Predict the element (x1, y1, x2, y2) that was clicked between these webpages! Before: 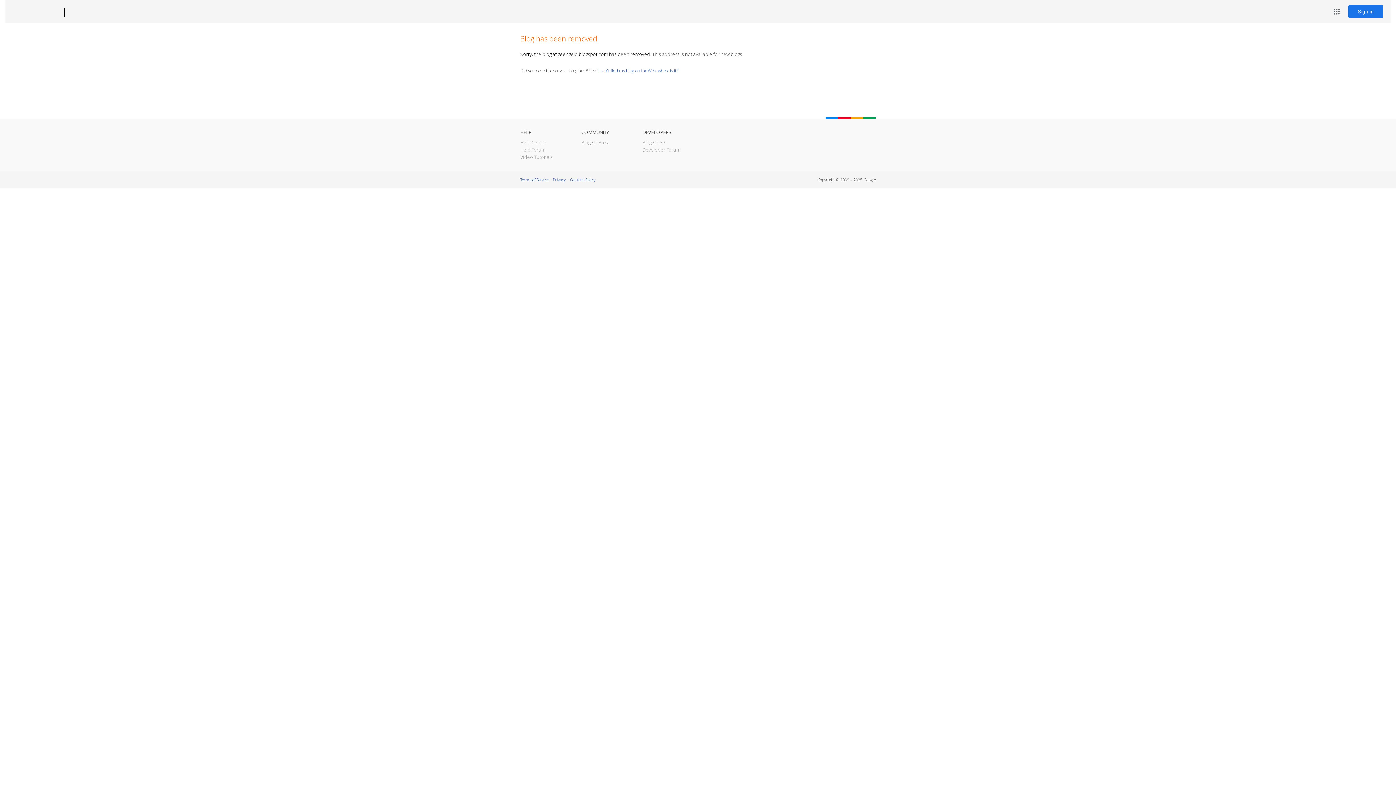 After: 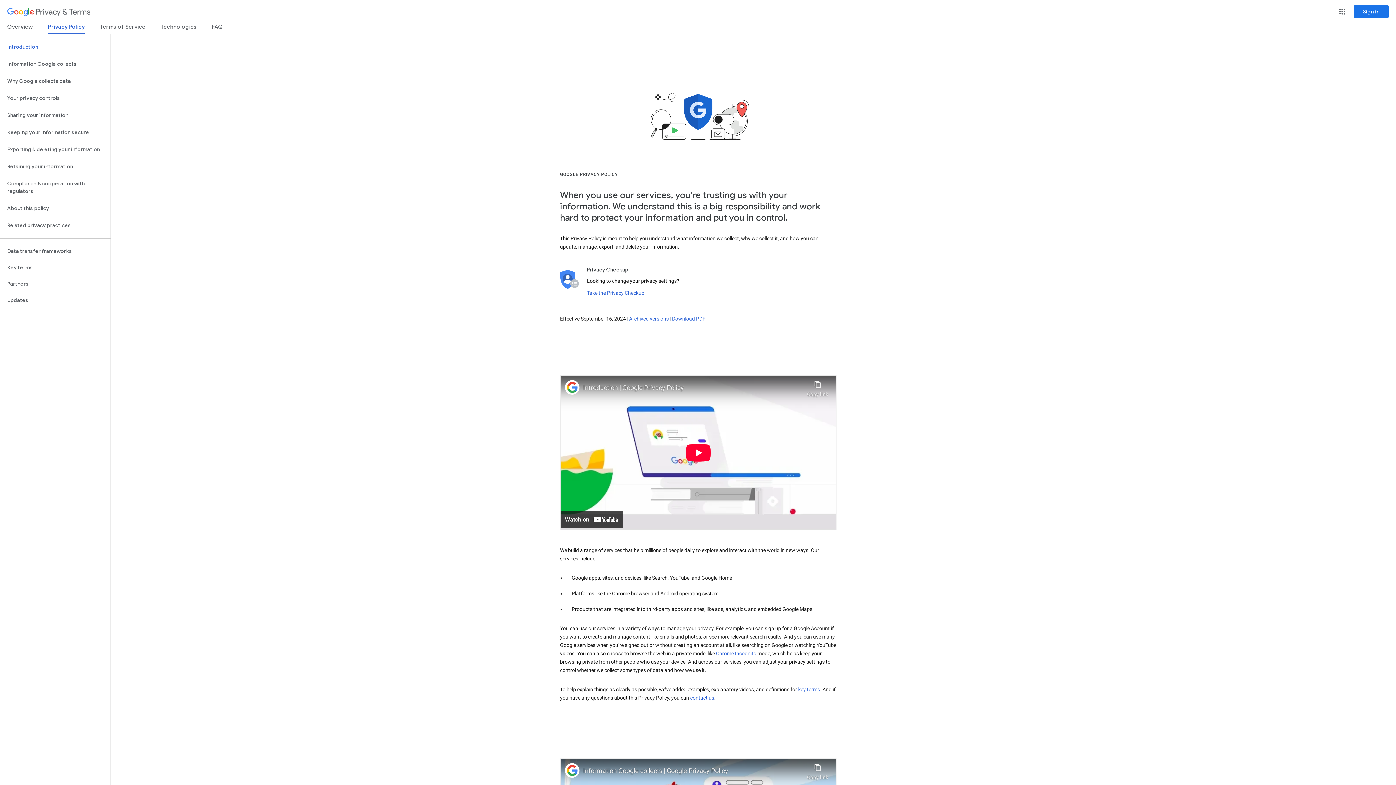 Action: label: Privacy bbox: (553, 177, 565, 182)